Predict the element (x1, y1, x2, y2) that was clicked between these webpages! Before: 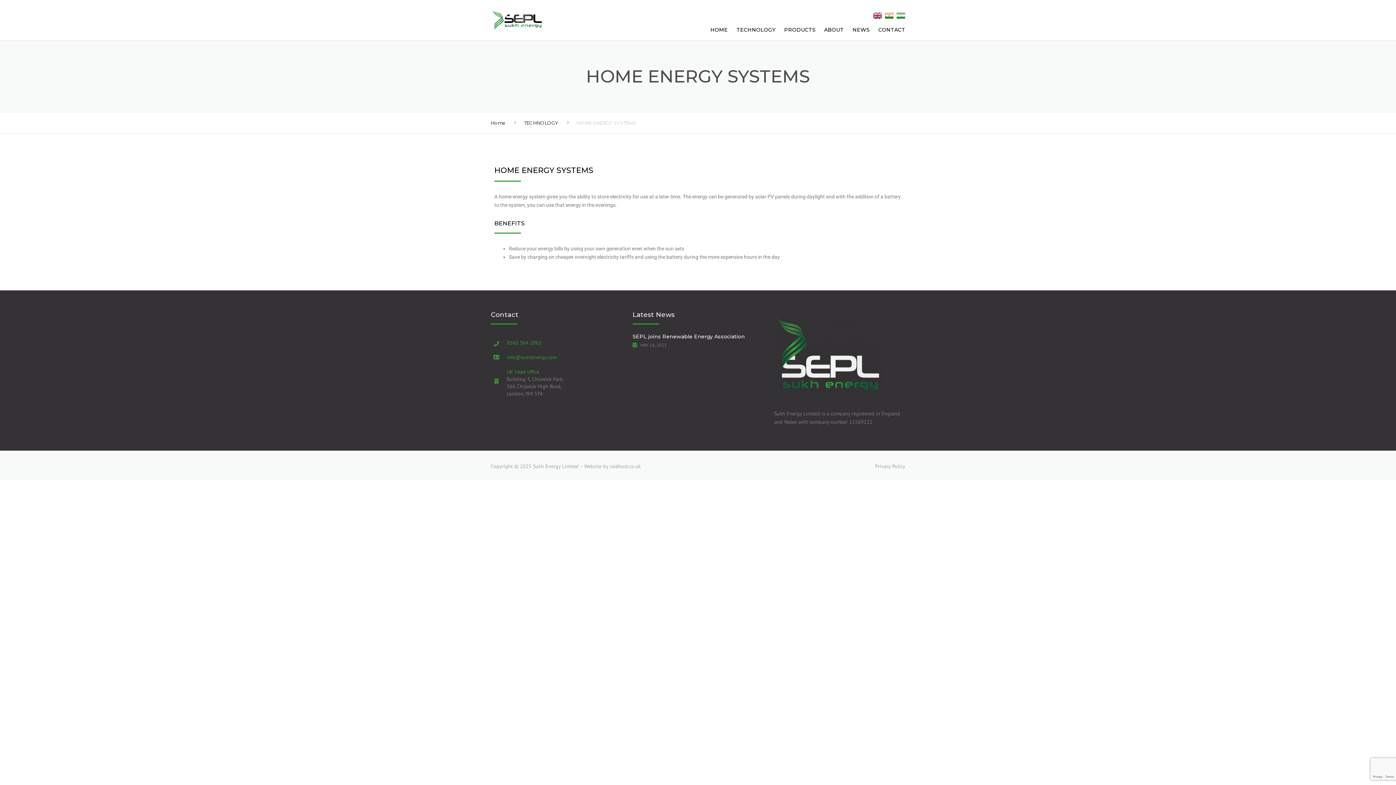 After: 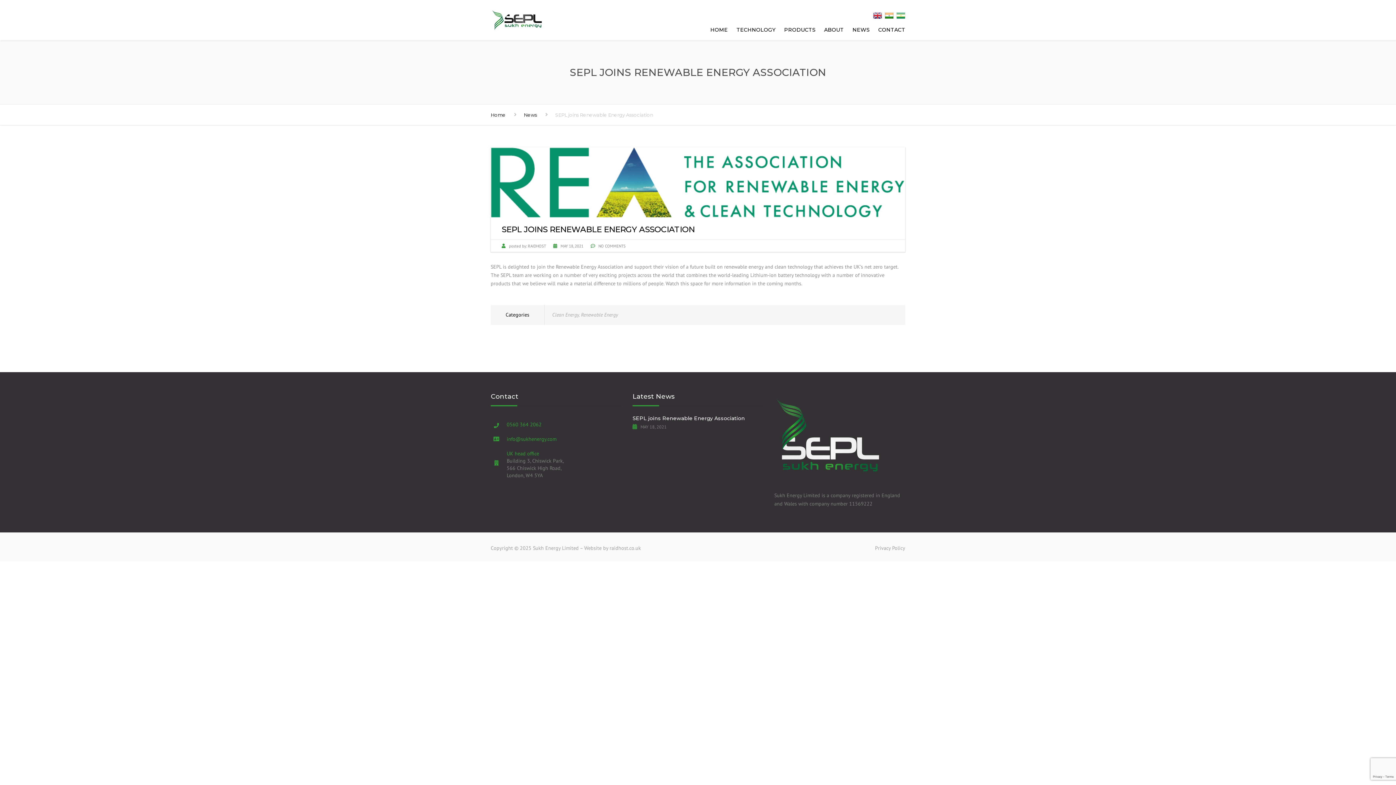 Action: label: SEPL joins Renewable Energy Association bbox: (632, 332, 745, 340)